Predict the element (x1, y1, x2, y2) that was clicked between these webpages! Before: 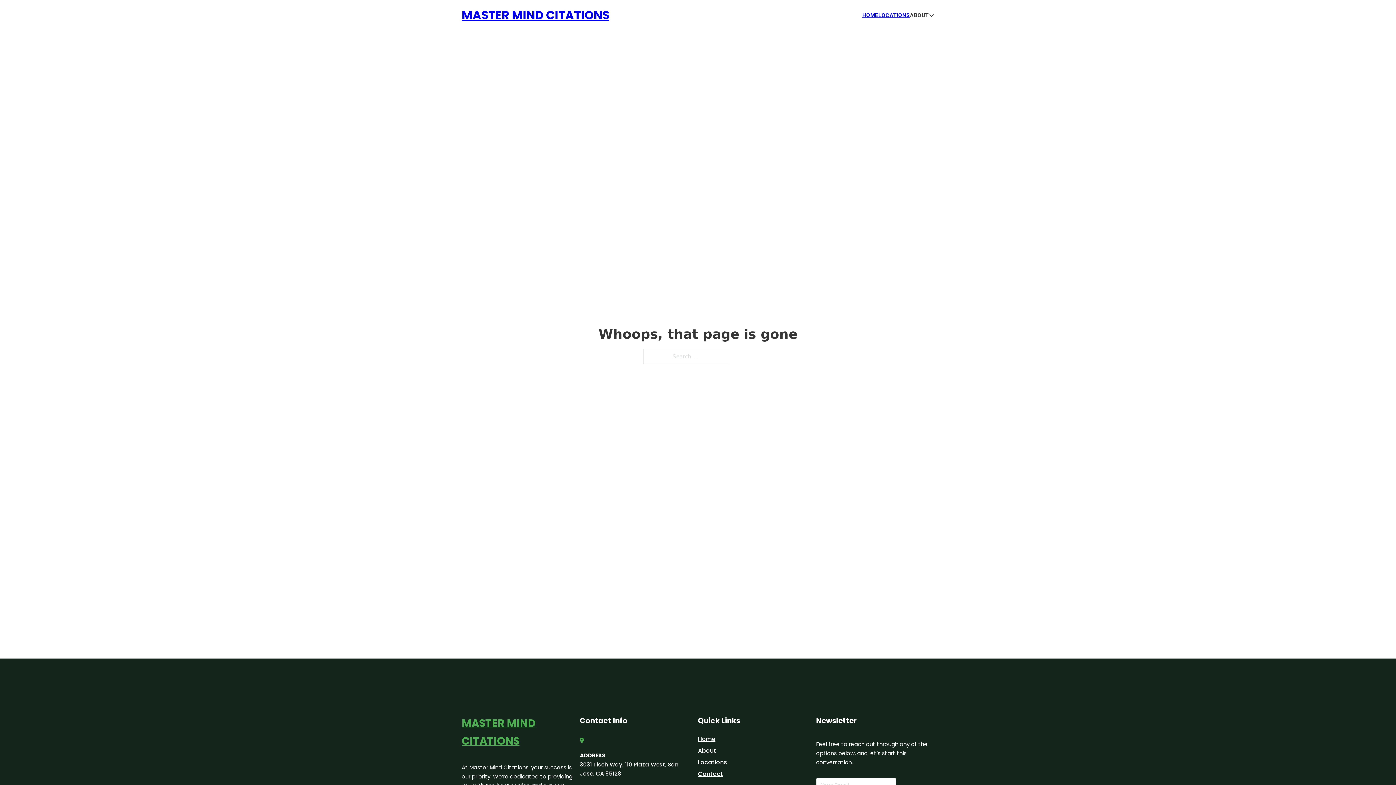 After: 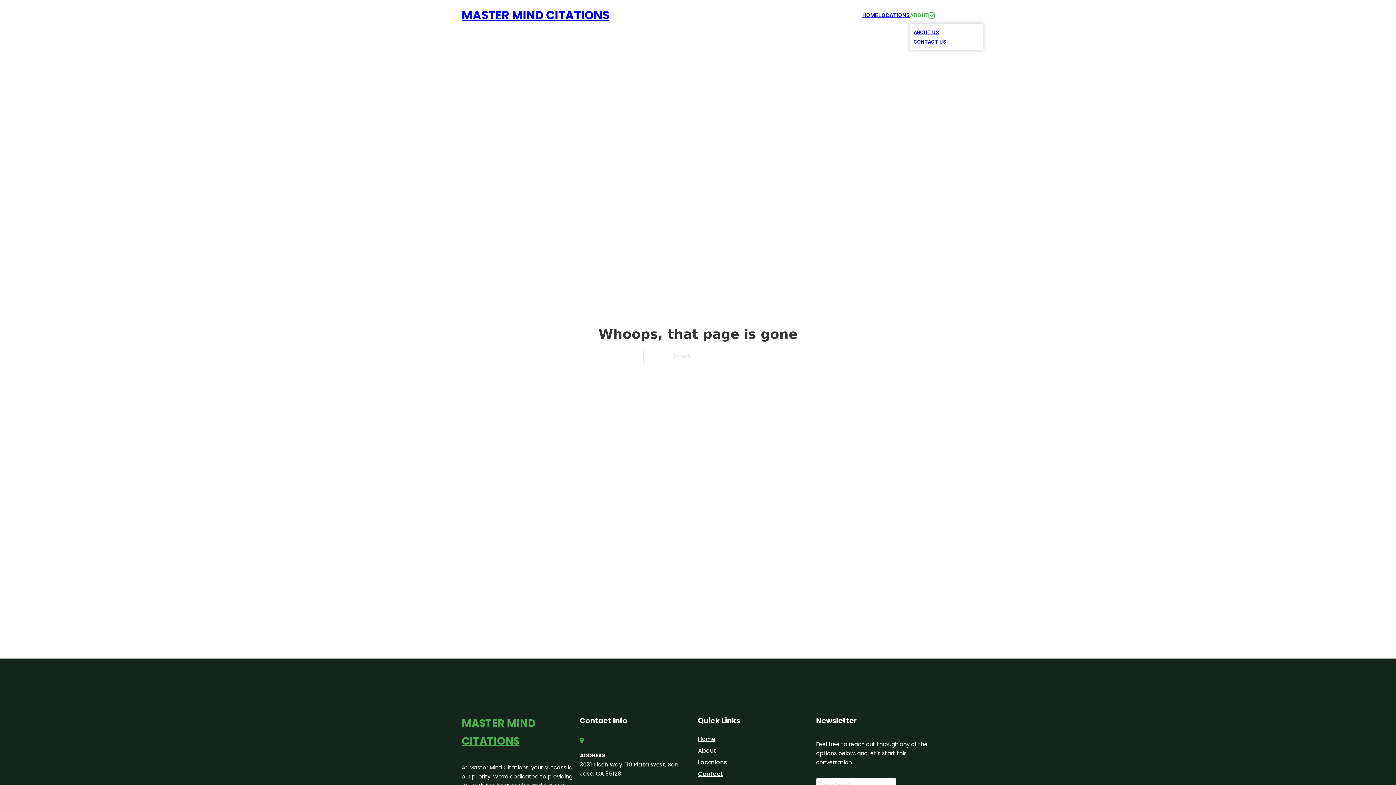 Action: label: Toggle dropdown bbox: (929, 12, 934, 18)